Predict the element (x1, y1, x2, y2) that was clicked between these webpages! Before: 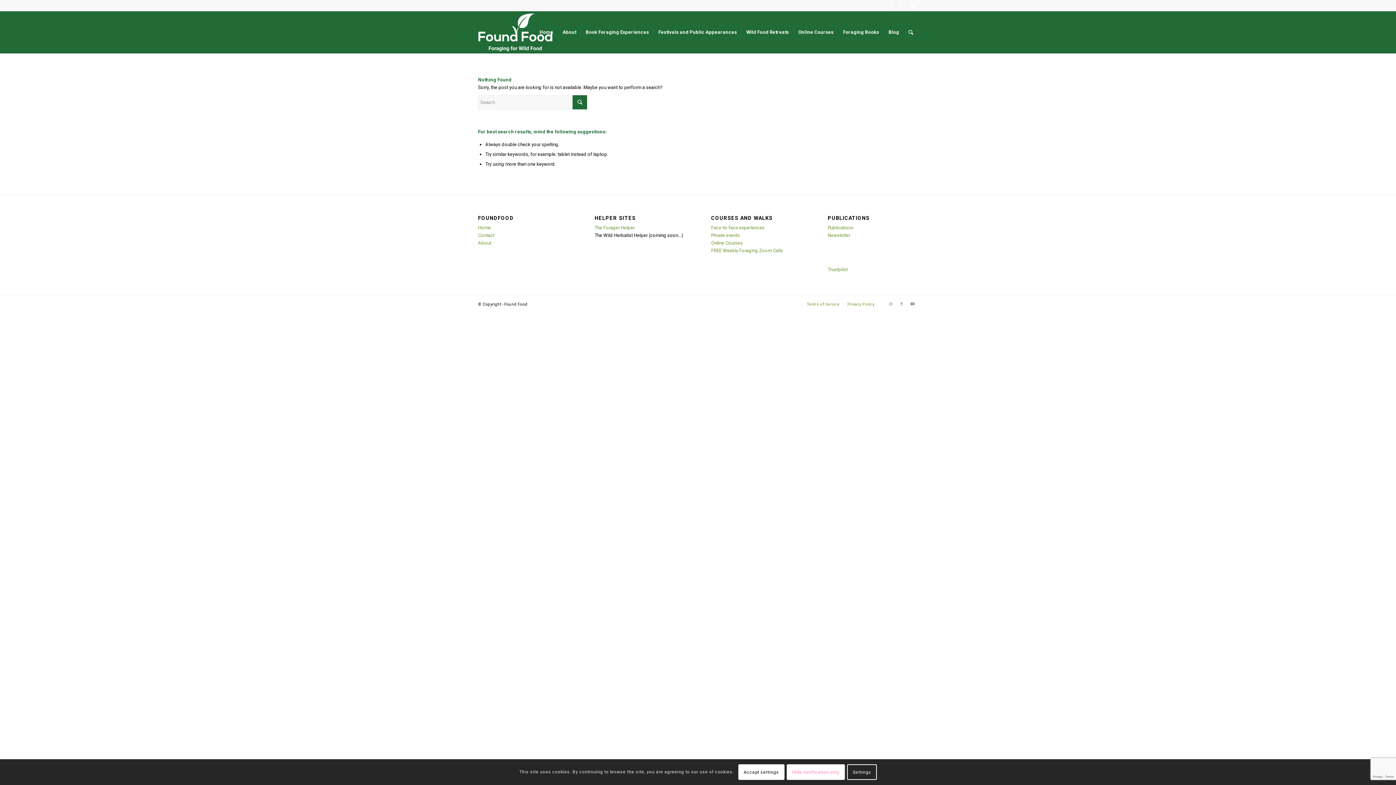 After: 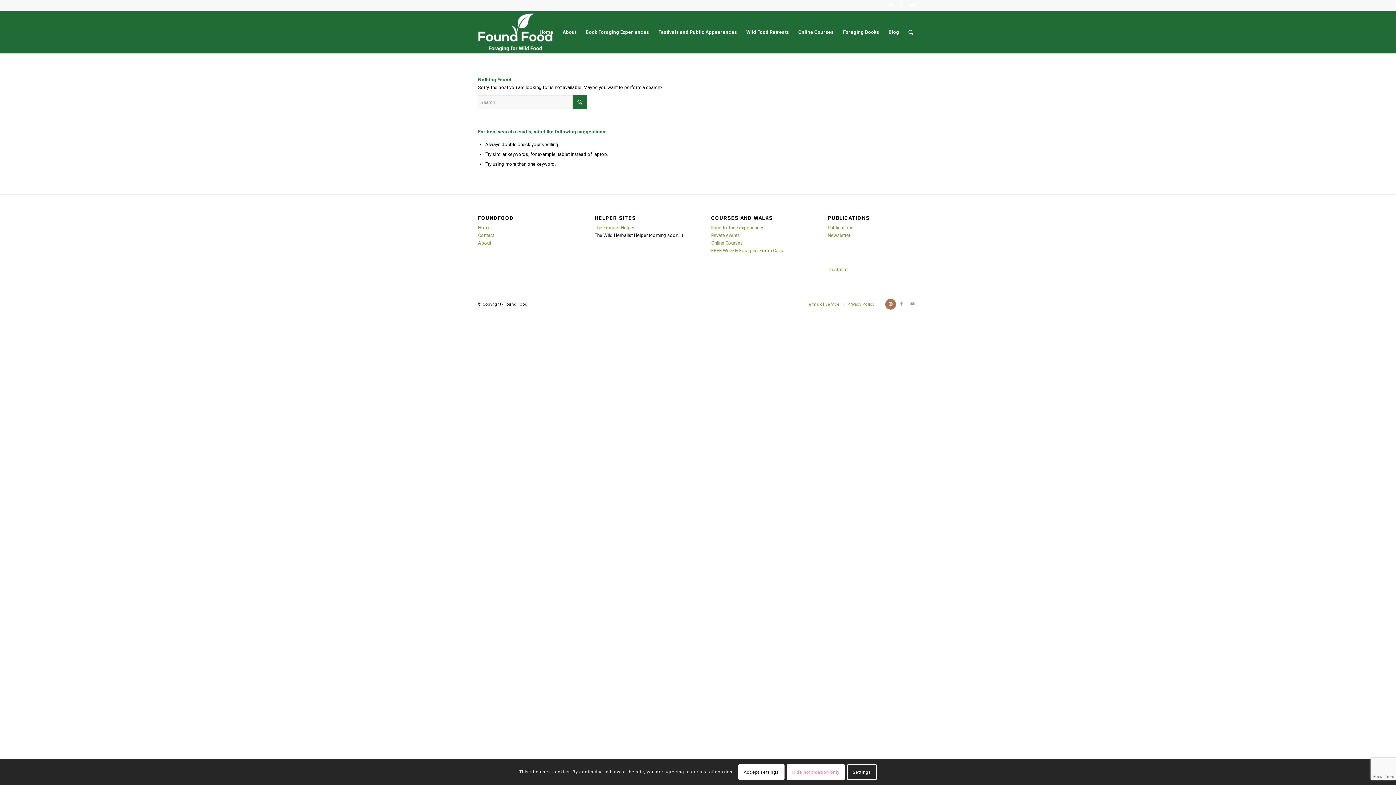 Action: label: Link to Instagram bbox: (885, 299, 896, 309)